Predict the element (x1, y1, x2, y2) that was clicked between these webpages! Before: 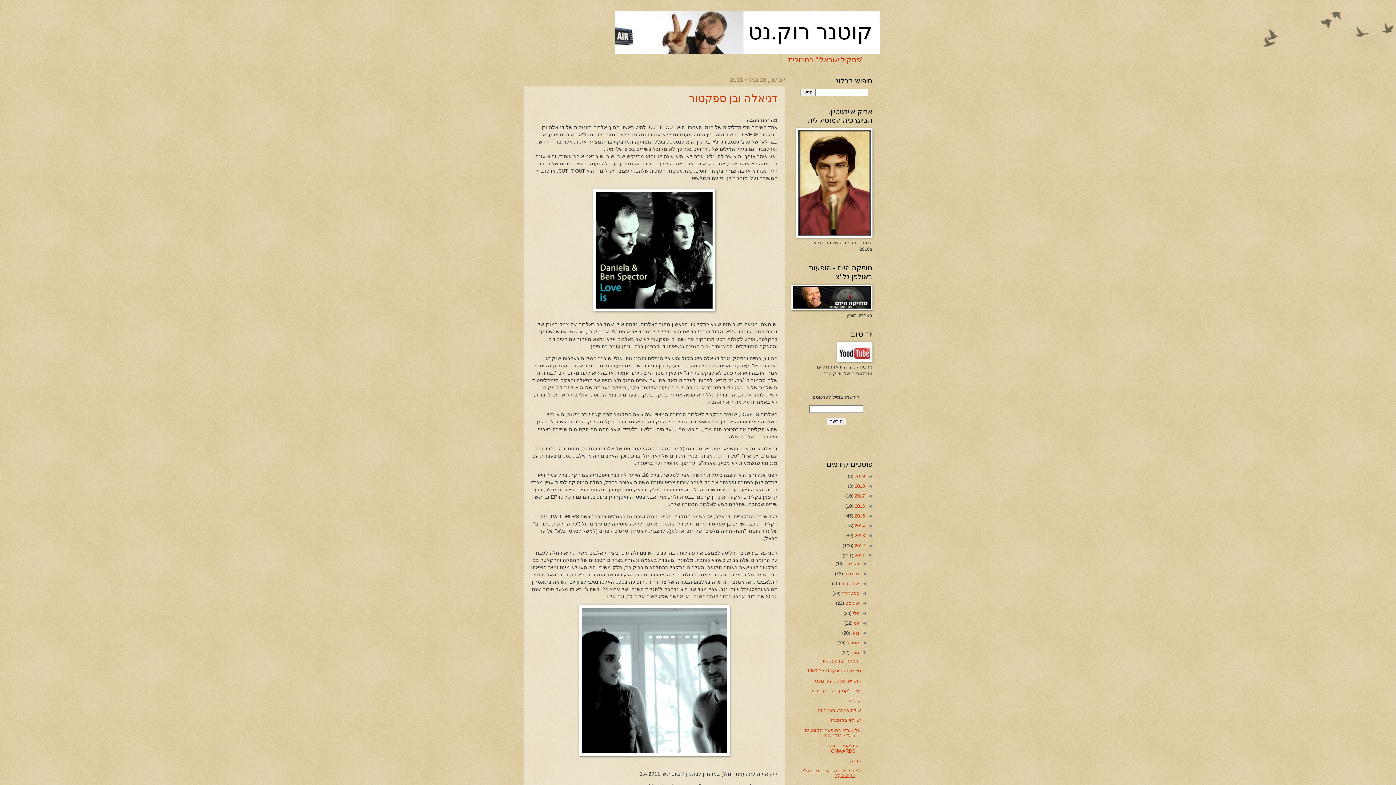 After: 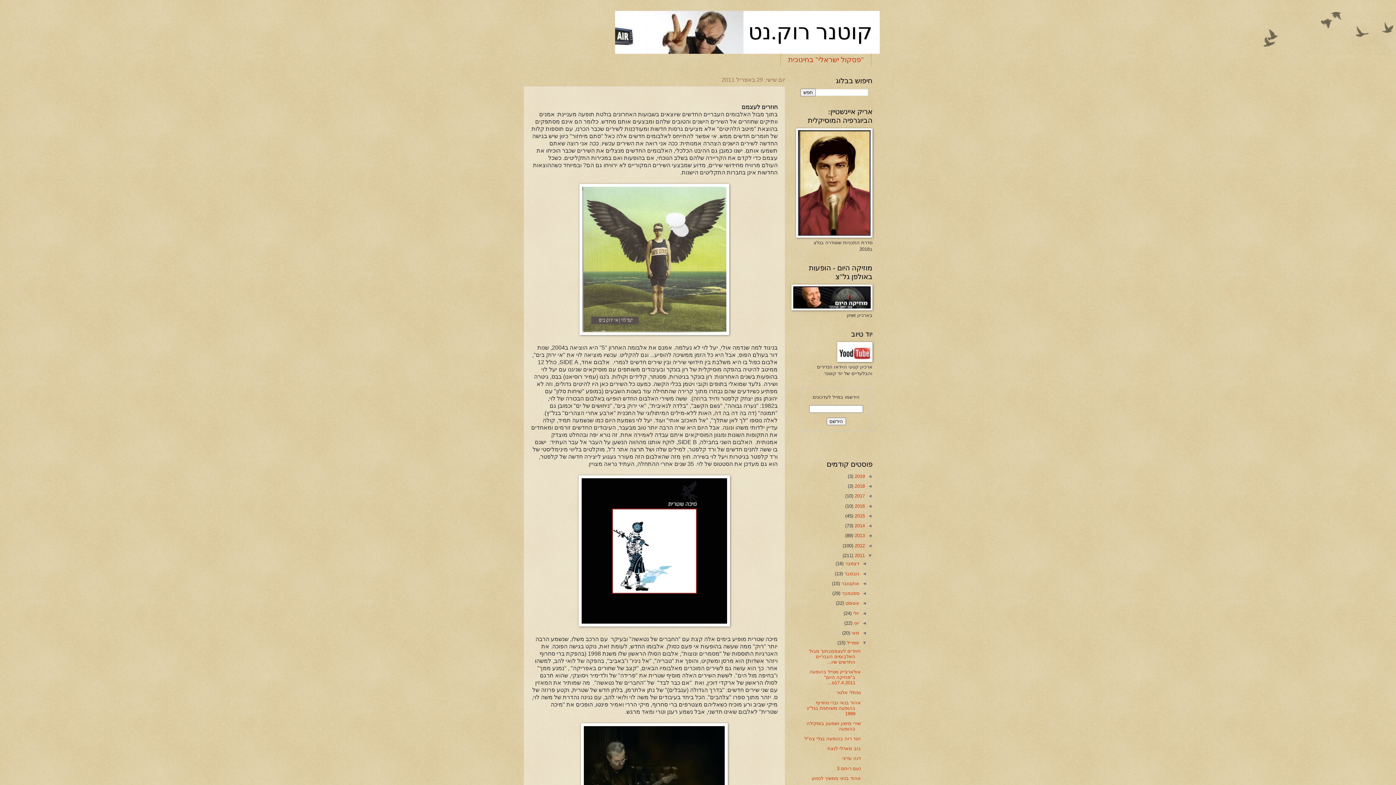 Action: label: אפריל  bbox: (845, 640, 859, 645)